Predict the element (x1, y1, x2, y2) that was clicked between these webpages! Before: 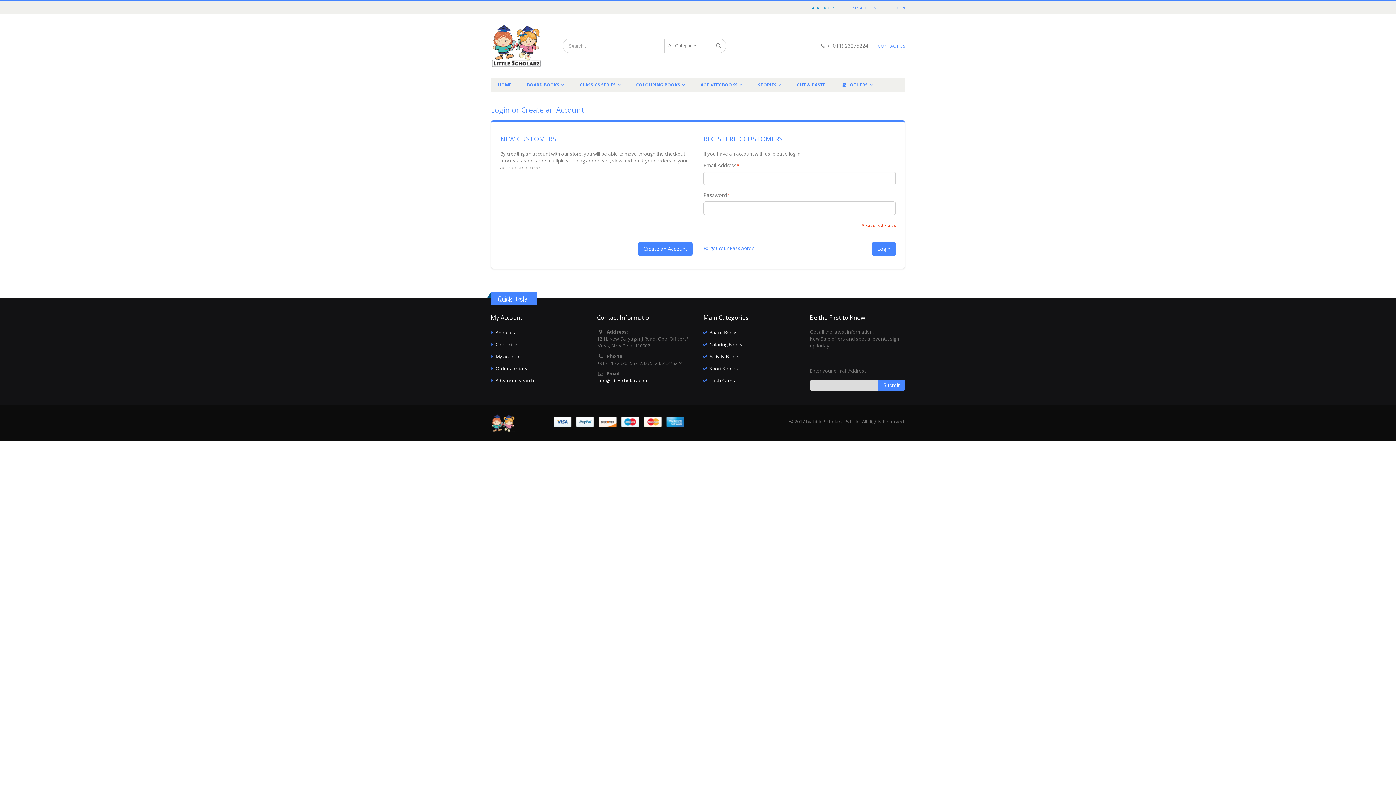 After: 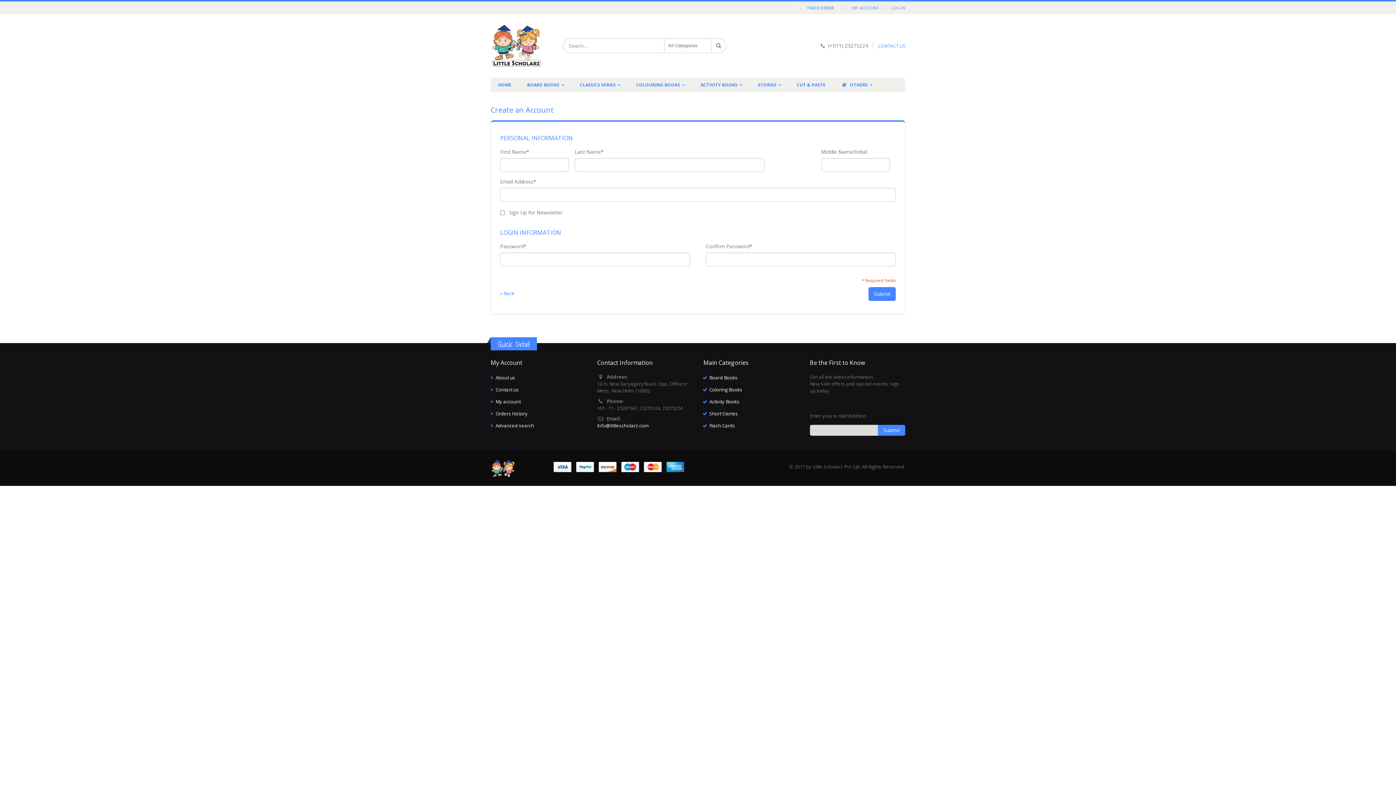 Action: bbox: (638, 242, 692, 255) label: Create an Account